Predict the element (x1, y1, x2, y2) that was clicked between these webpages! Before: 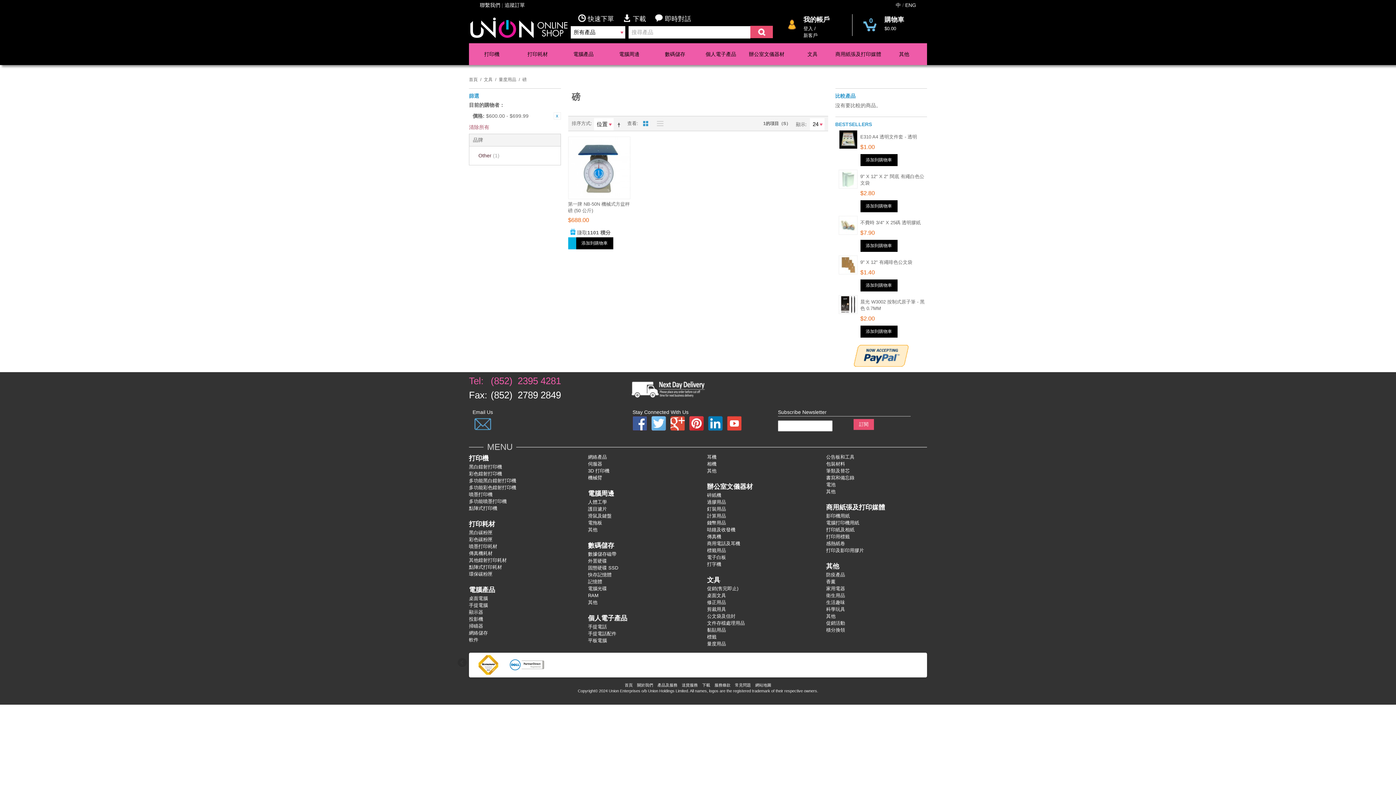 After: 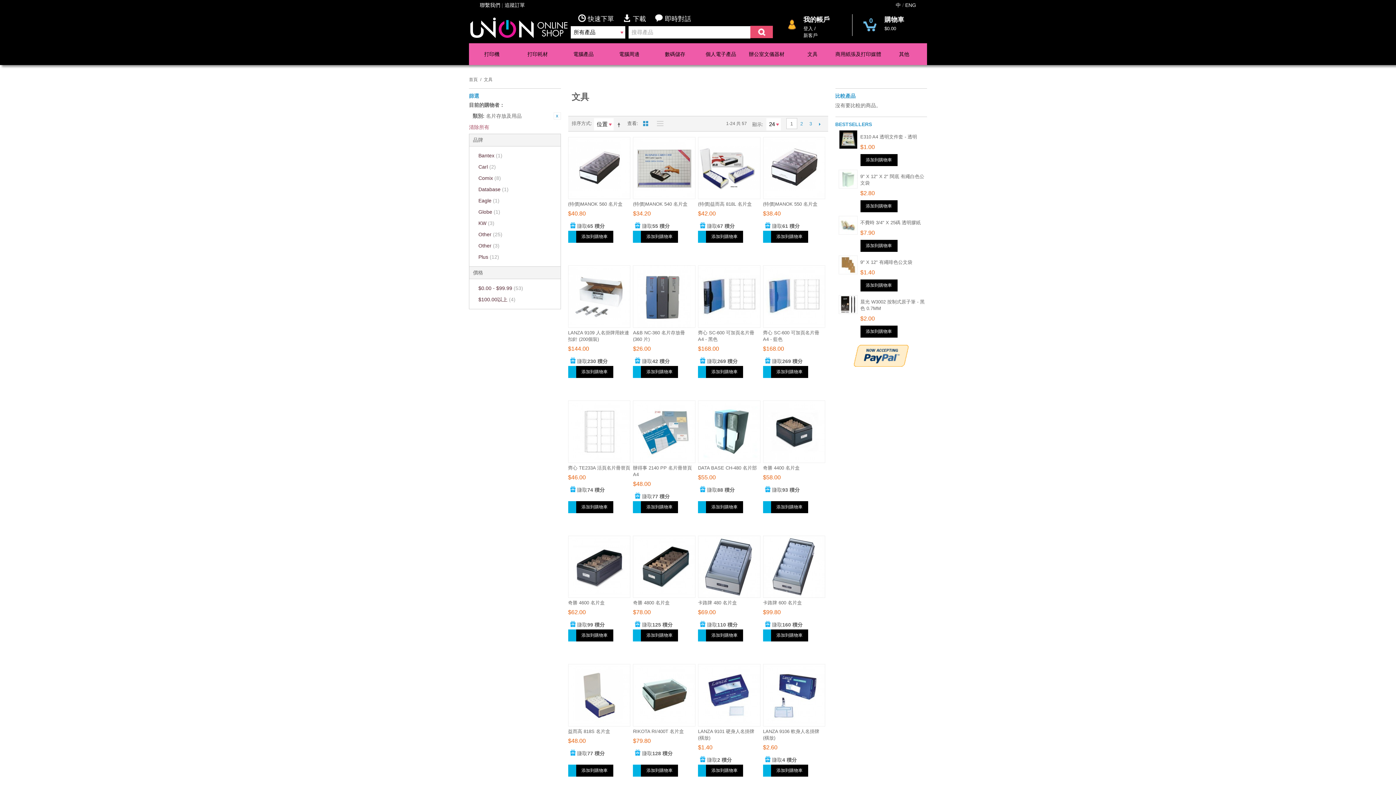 Action: bbox: (860, 240, 897, 252) label: 添加到購物車